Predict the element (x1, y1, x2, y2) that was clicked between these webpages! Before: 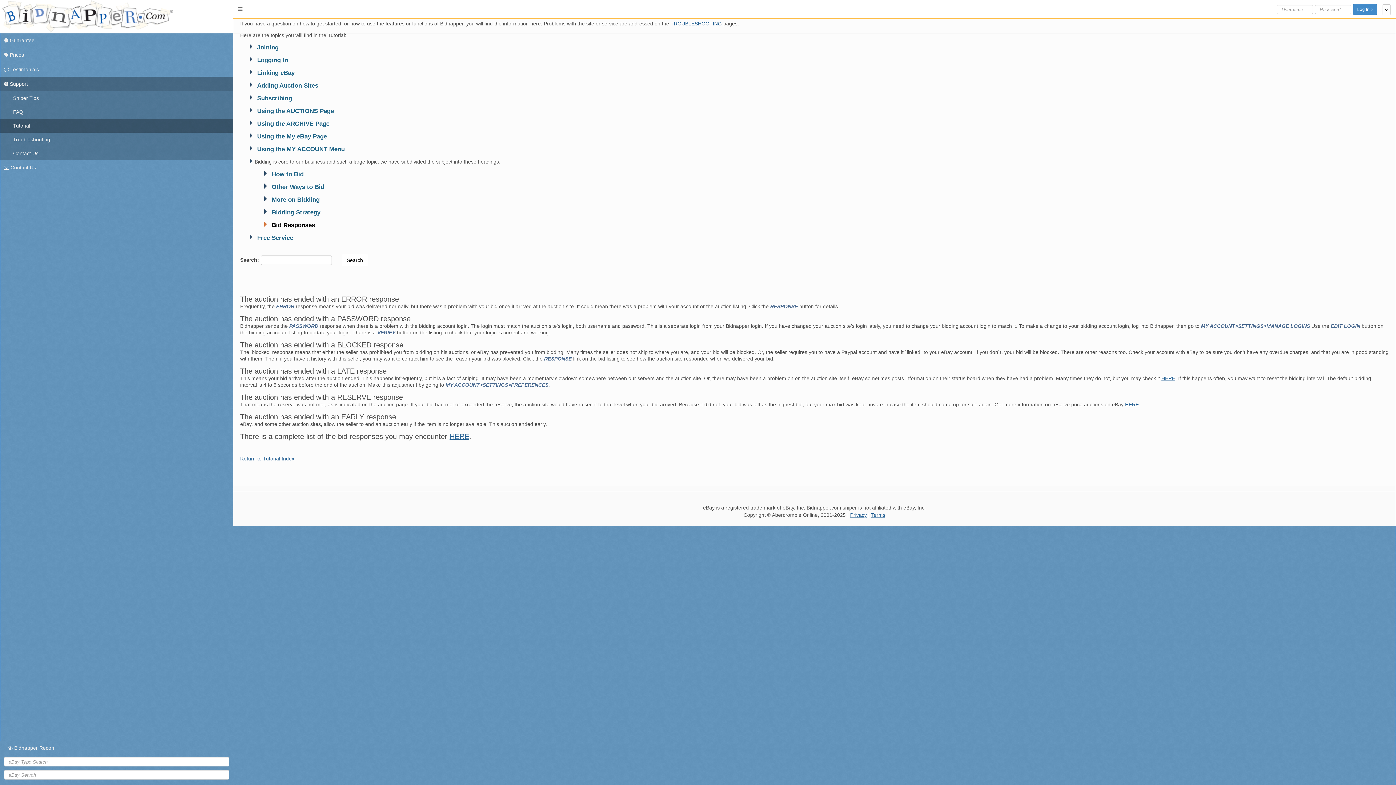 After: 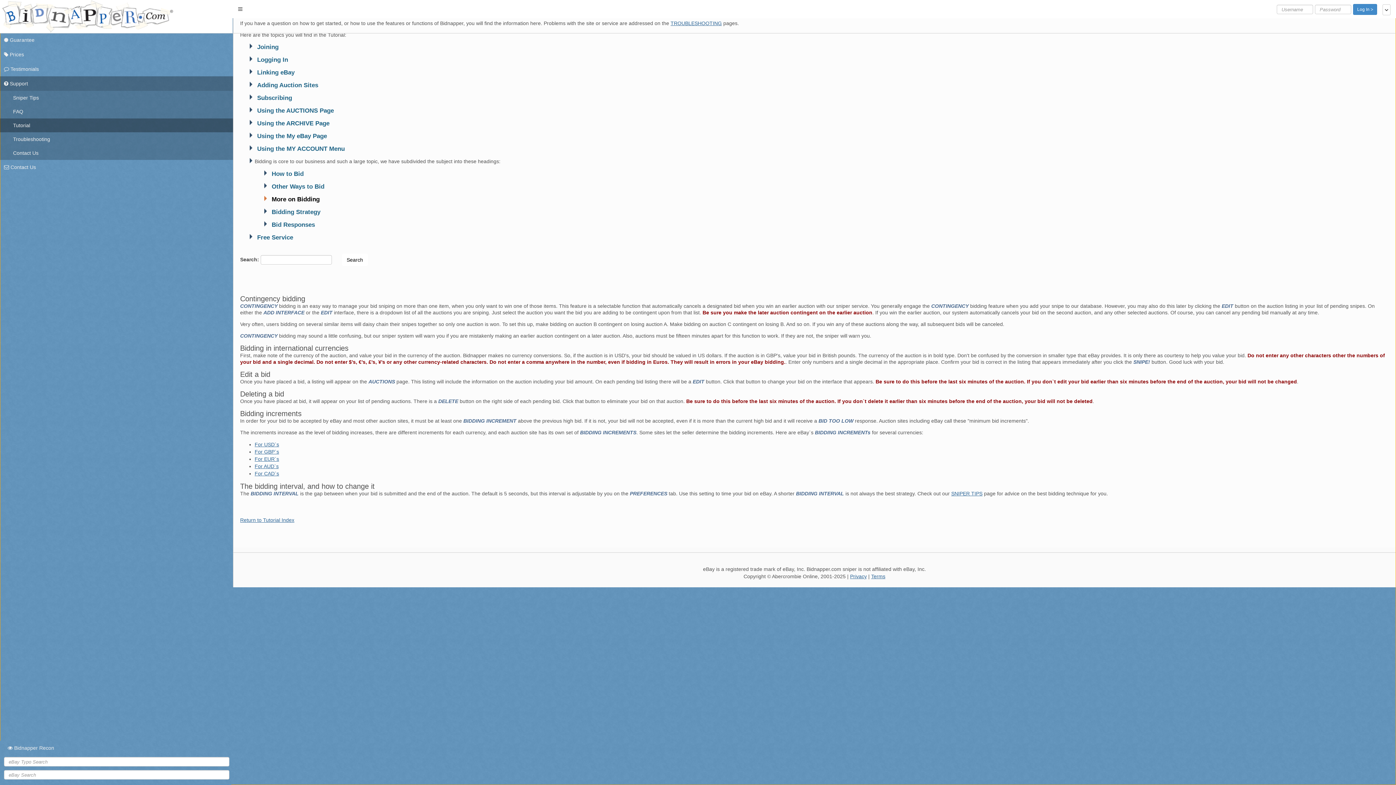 Action: label: More on Bidding bbox: (271, 196, 319, 203)